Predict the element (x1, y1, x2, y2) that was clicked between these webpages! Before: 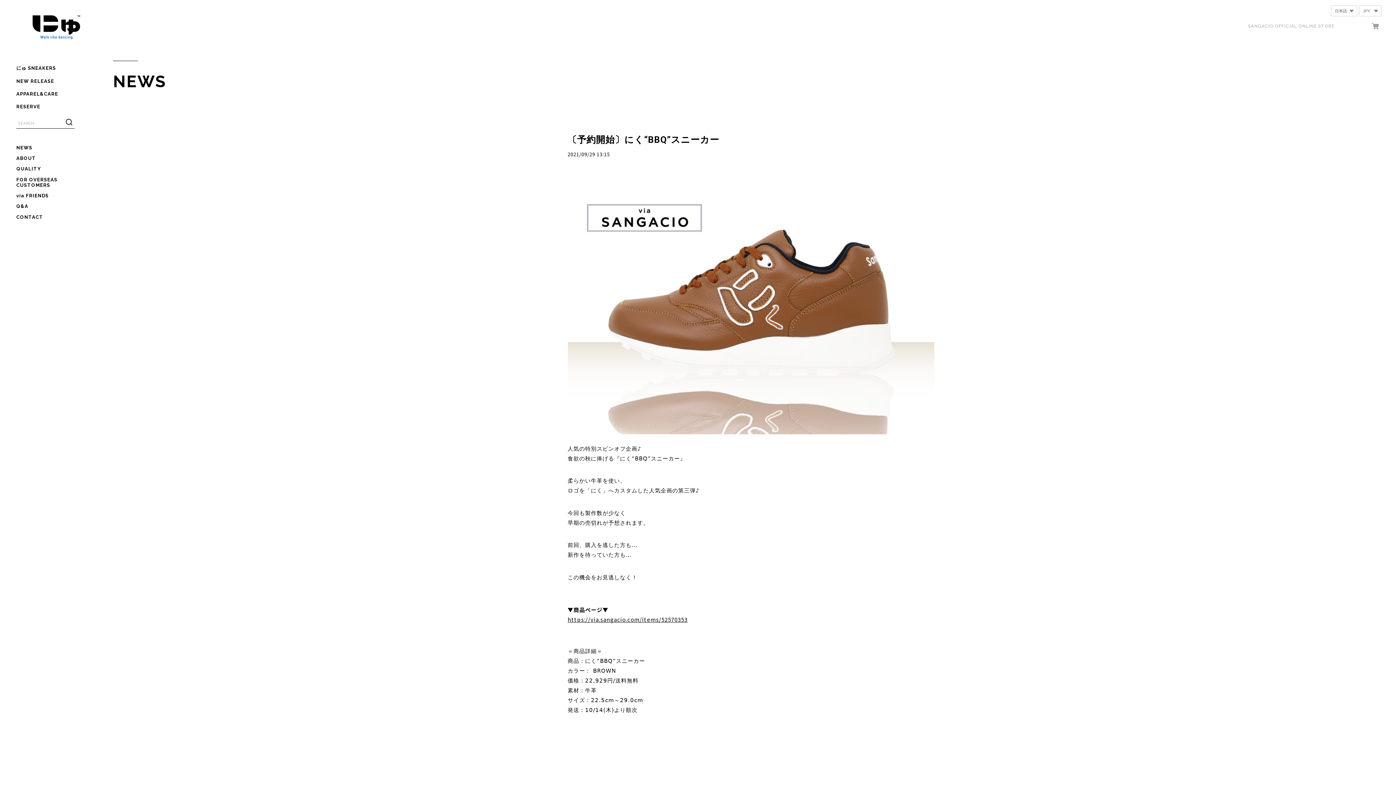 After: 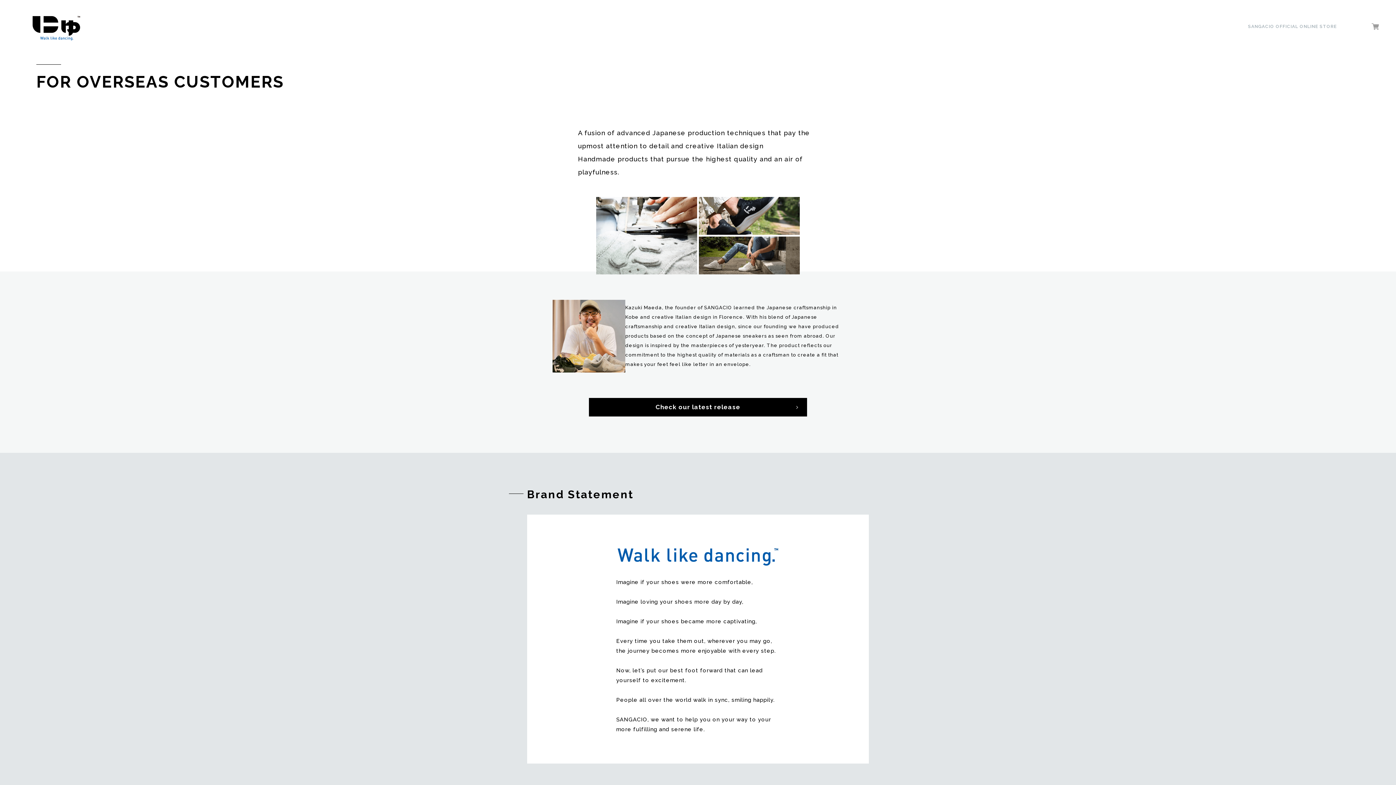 Action: label: FOR OVERSEAS CUSTOMERS bbox: (16, 177, 57, 187)